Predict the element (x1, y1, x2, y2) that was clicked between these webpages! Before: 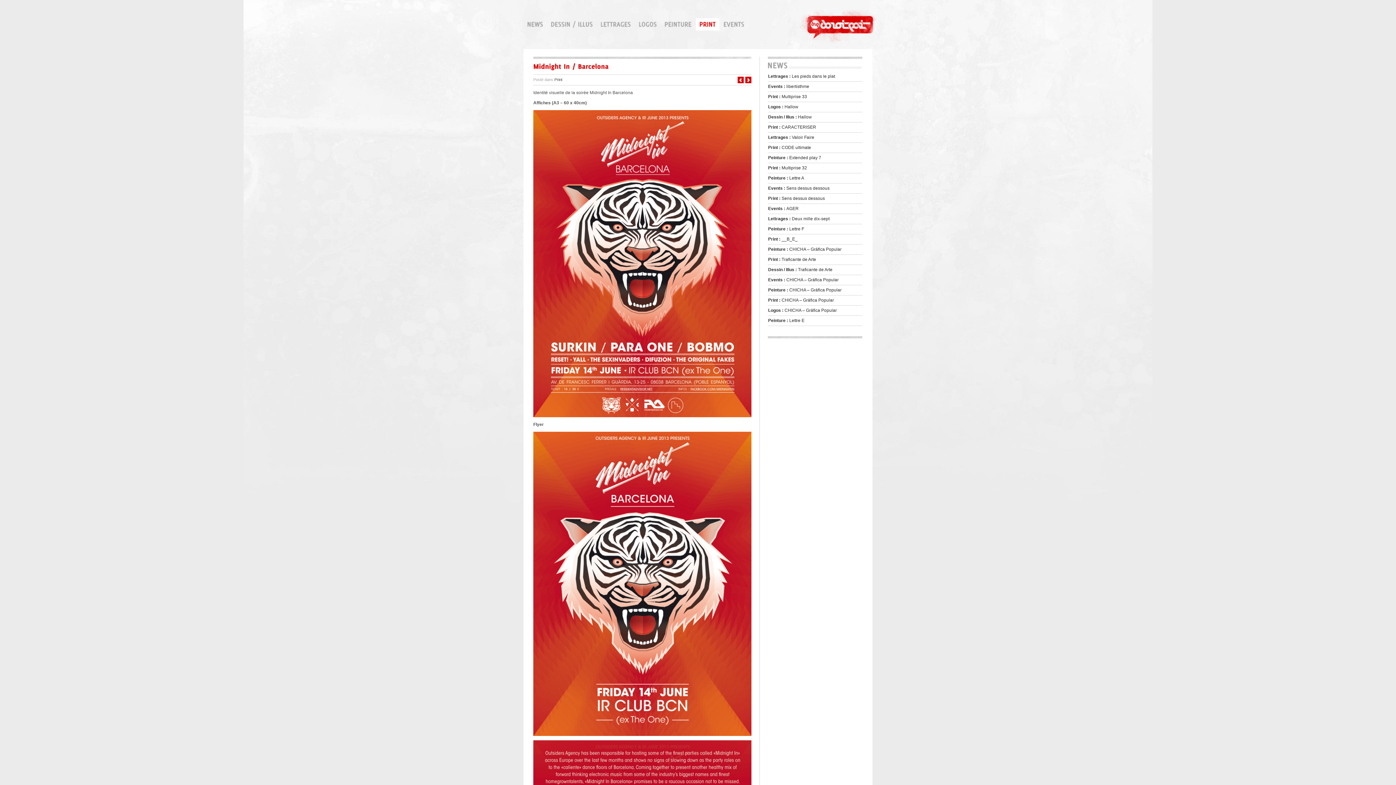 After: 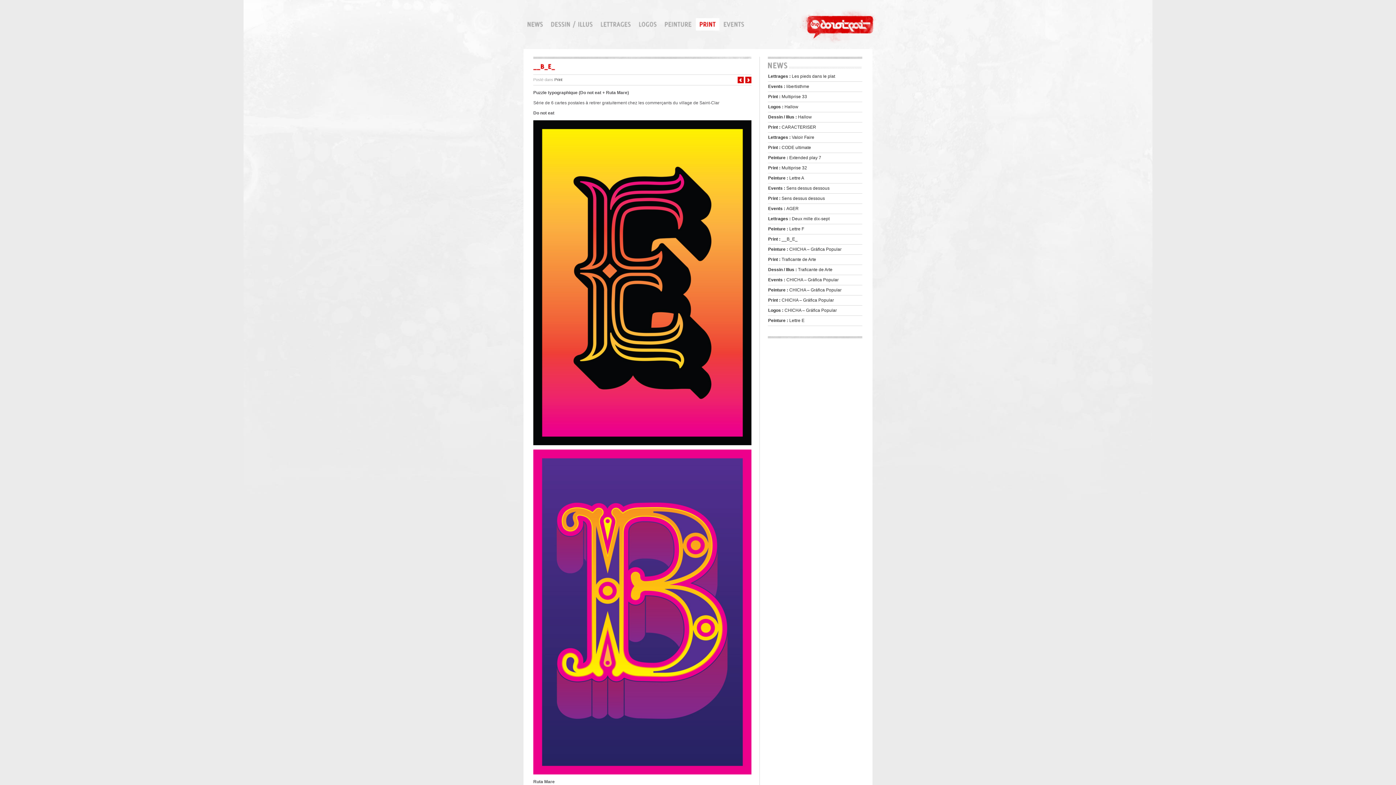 Action: label: Print : __B_E_ bbox: (768, 234, 862, 244)